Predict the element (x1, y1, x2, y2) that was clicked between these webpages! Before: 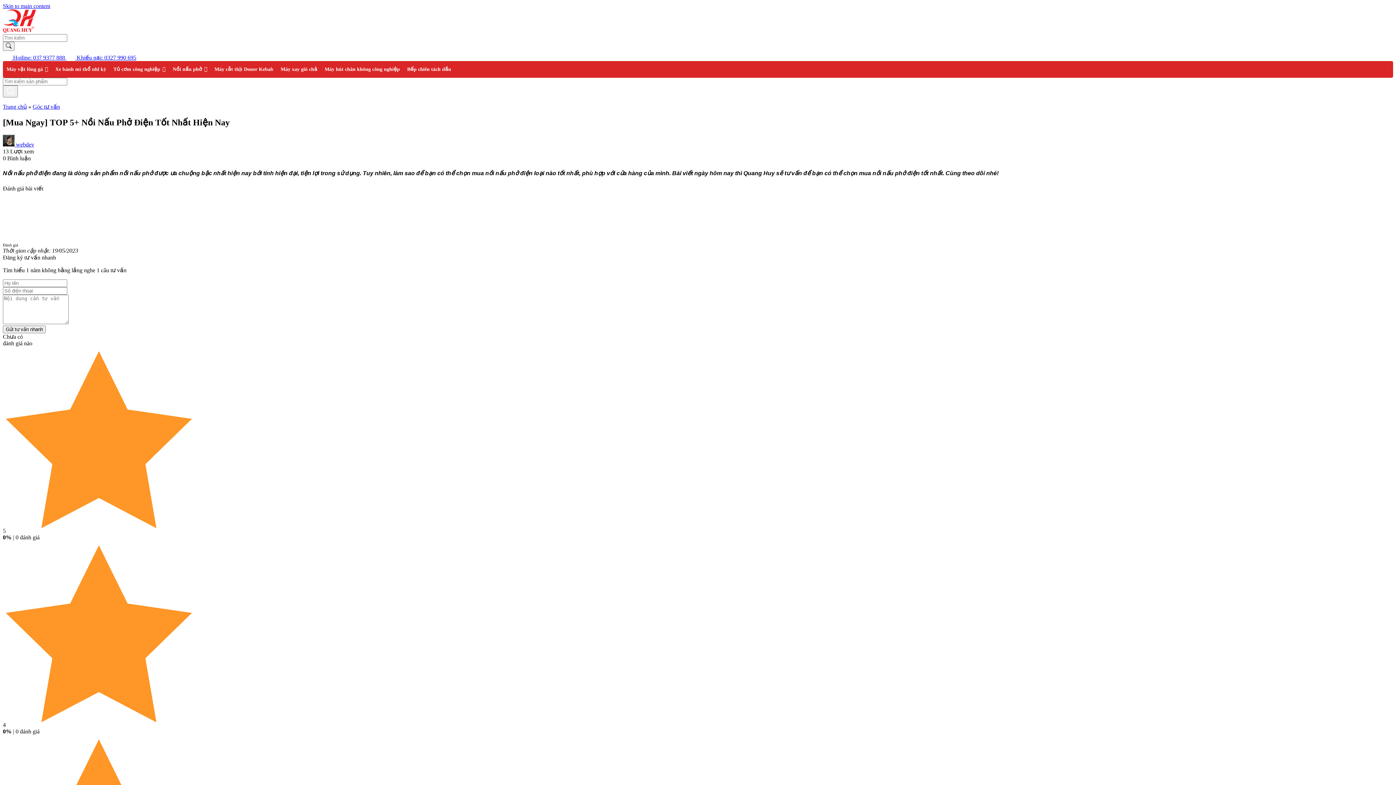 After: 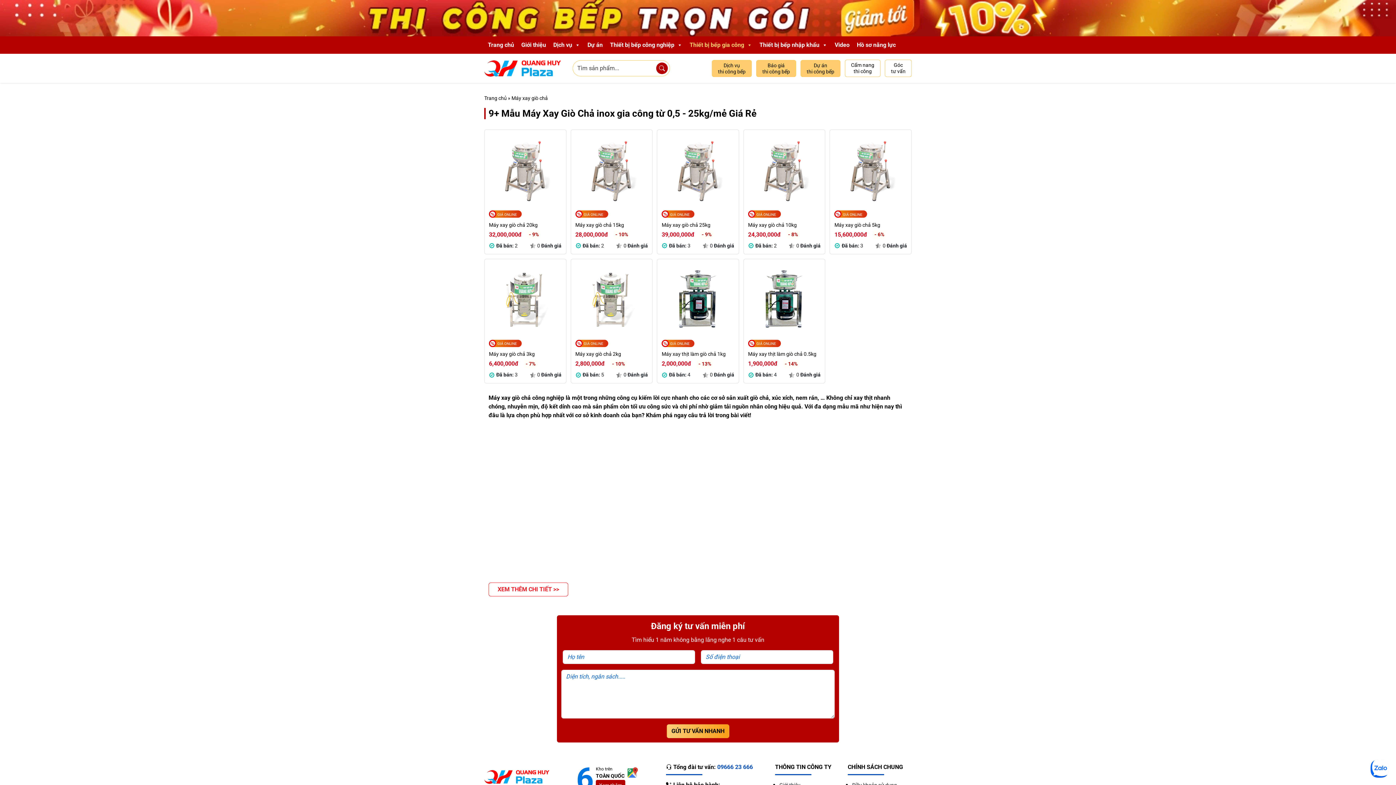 Action: label: Máy xay giò chả bbox: (277, 61, 321, 77)